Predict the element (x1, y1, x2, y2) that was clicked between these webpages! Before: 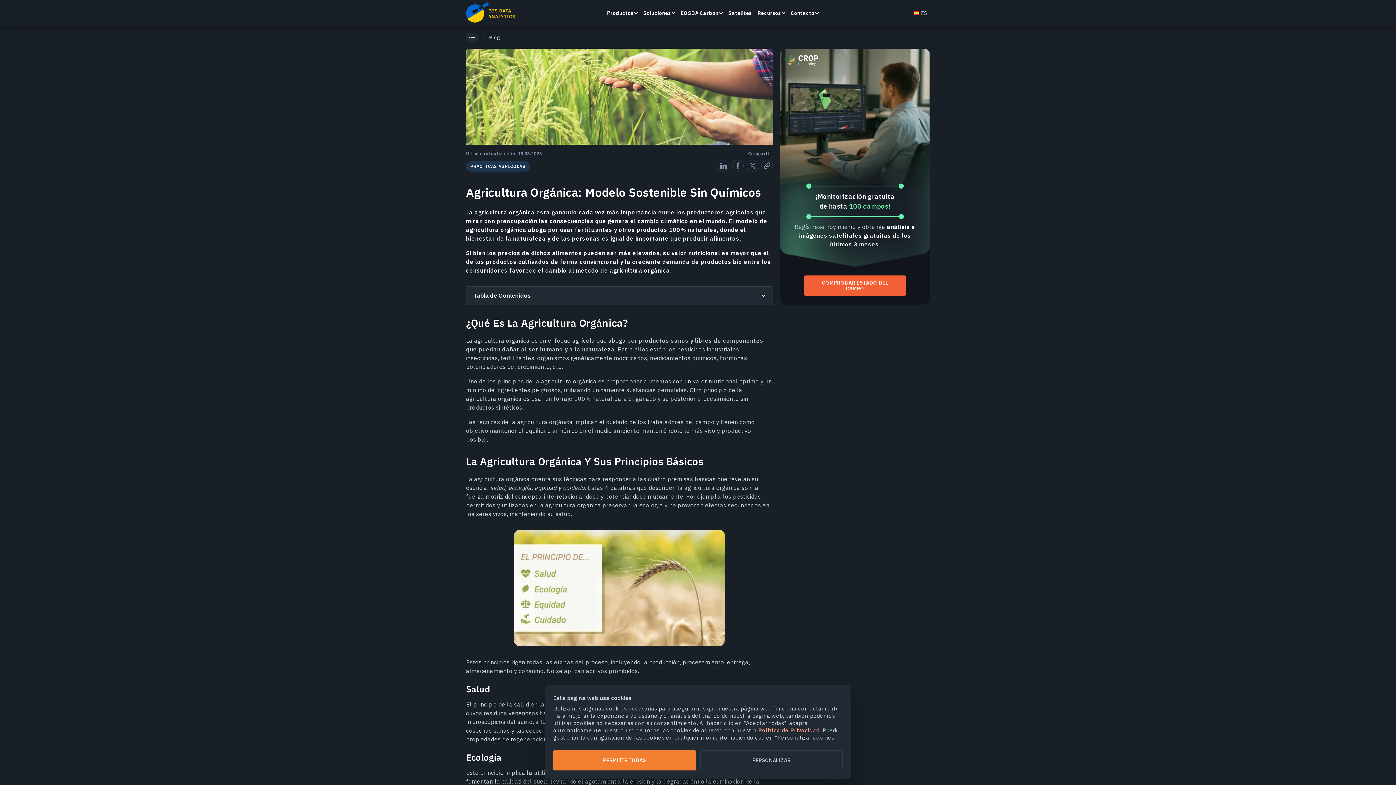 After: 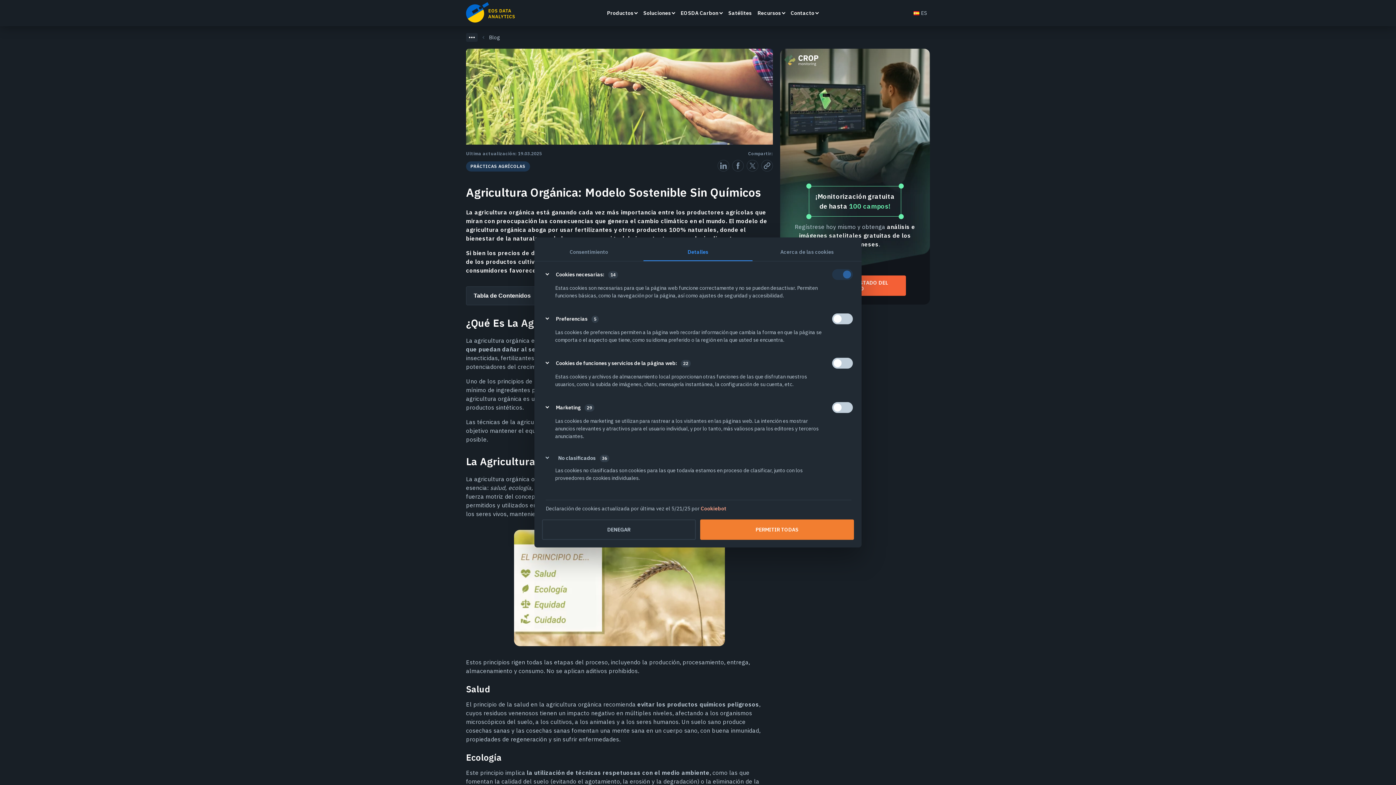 Action: bbox: (700, 750, 842, 770) label: PERSONALIZAR